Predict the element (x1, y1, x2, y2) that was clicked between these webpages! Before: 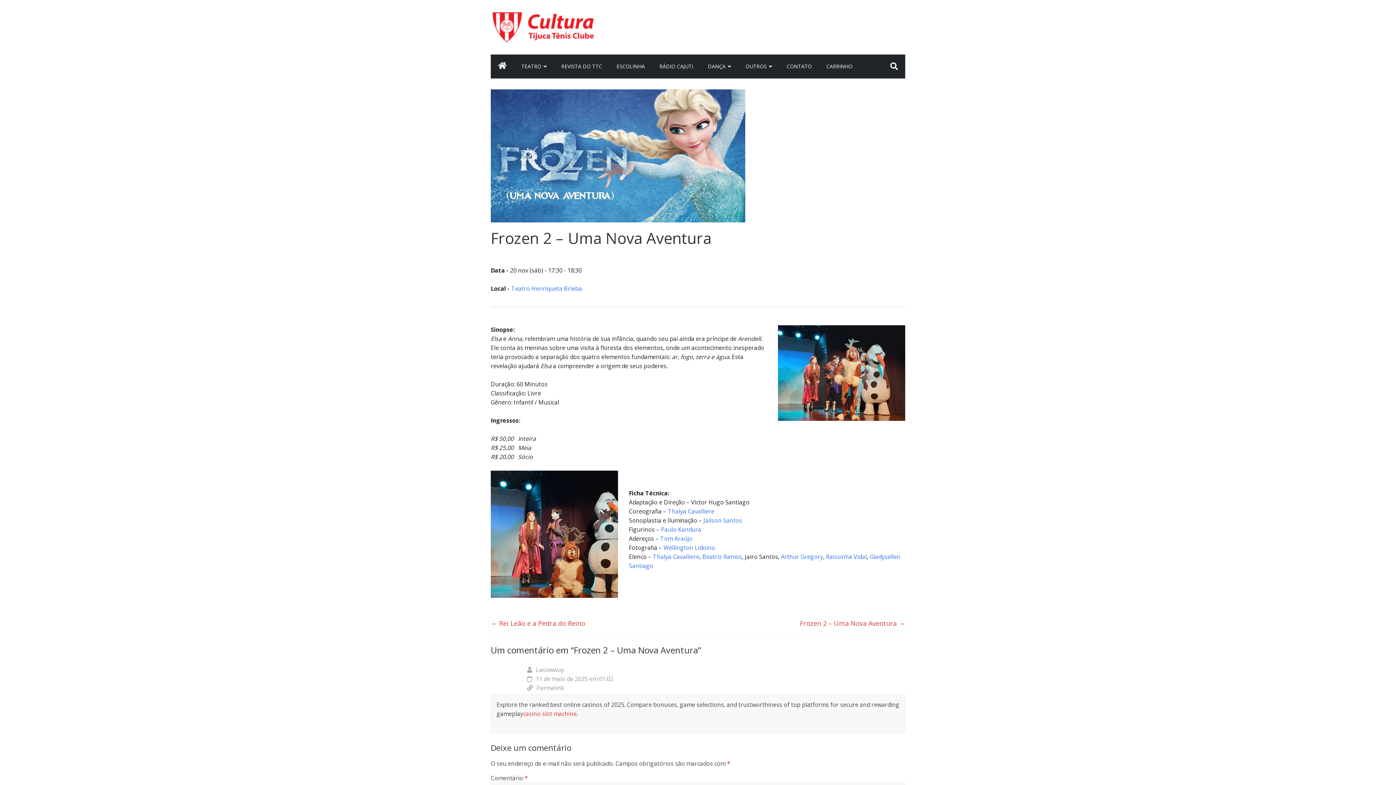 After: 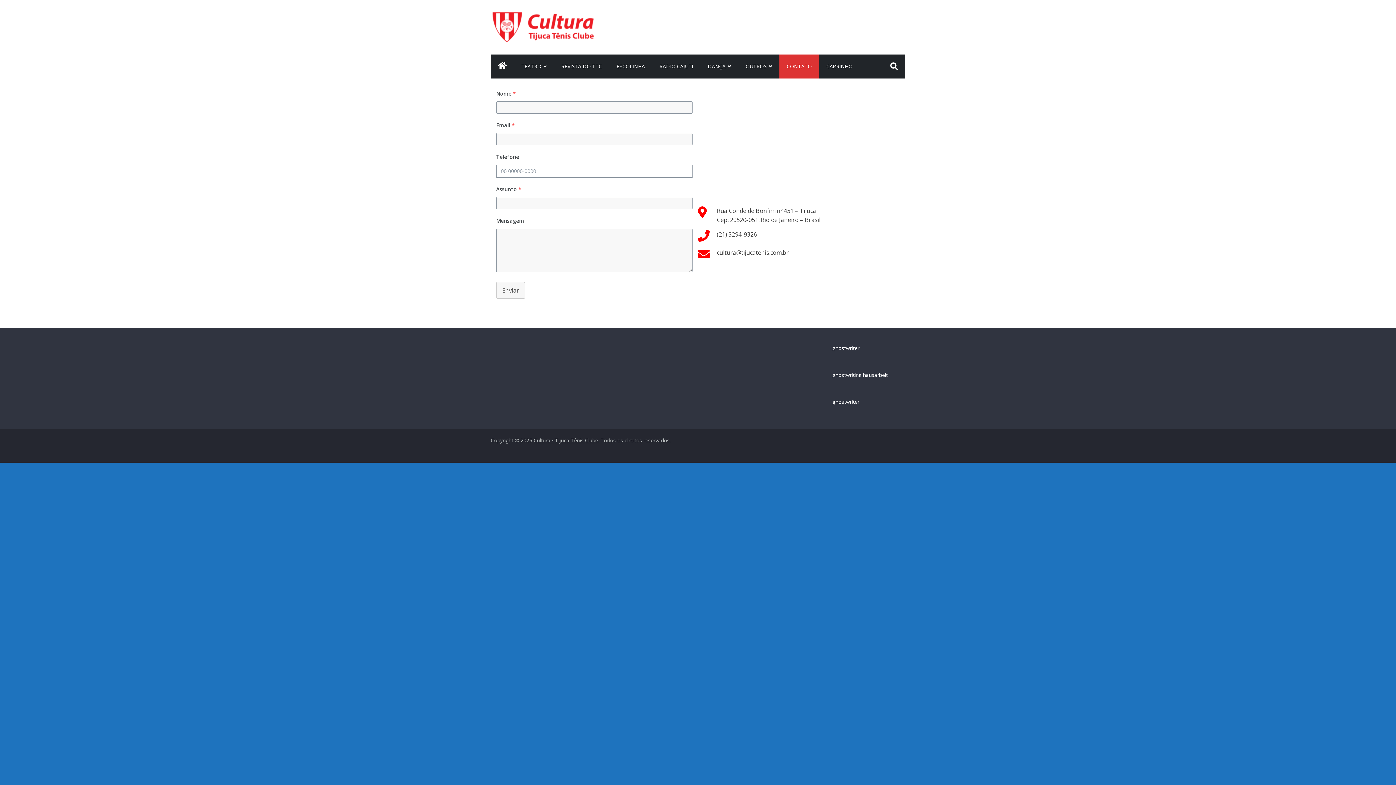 Action: bbox: (779, 54, 819, 78) label: CONTATO